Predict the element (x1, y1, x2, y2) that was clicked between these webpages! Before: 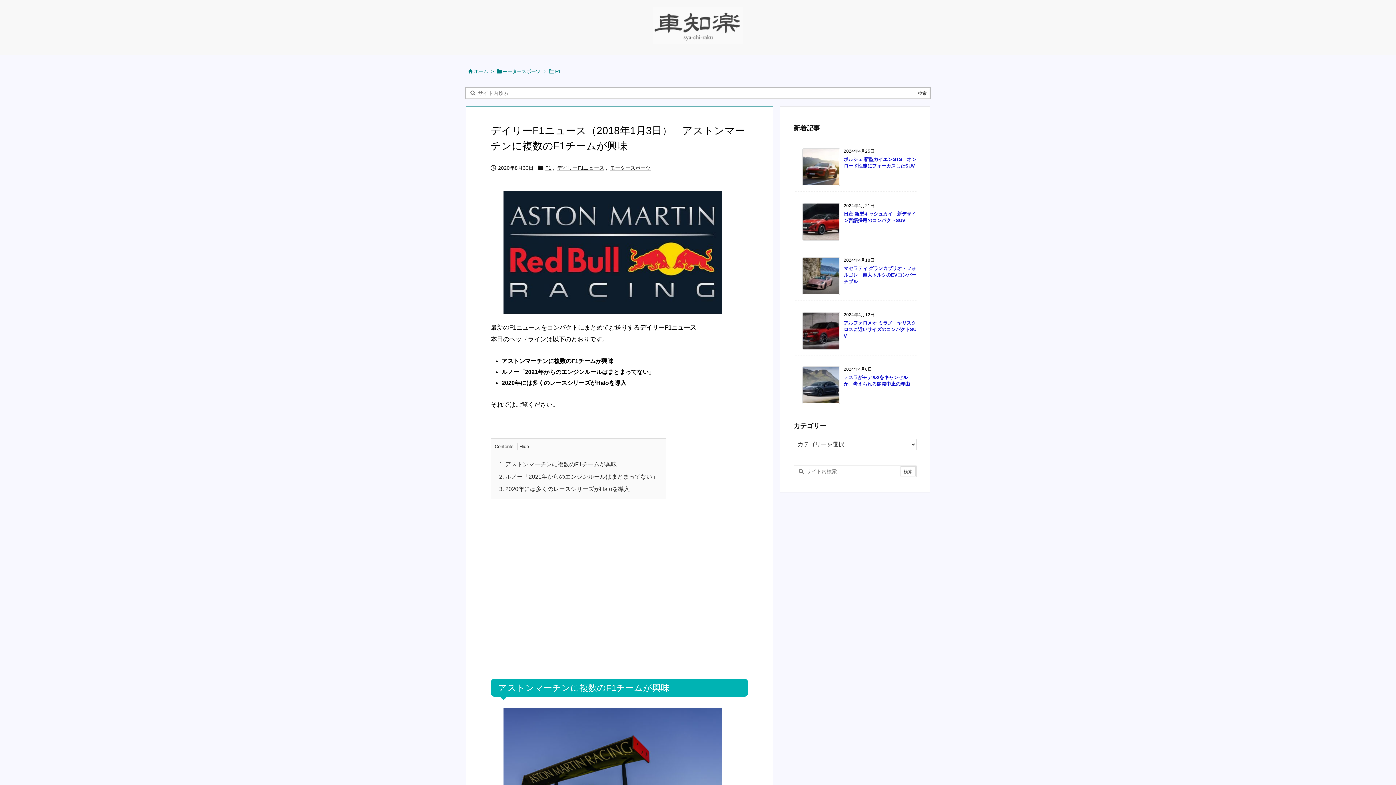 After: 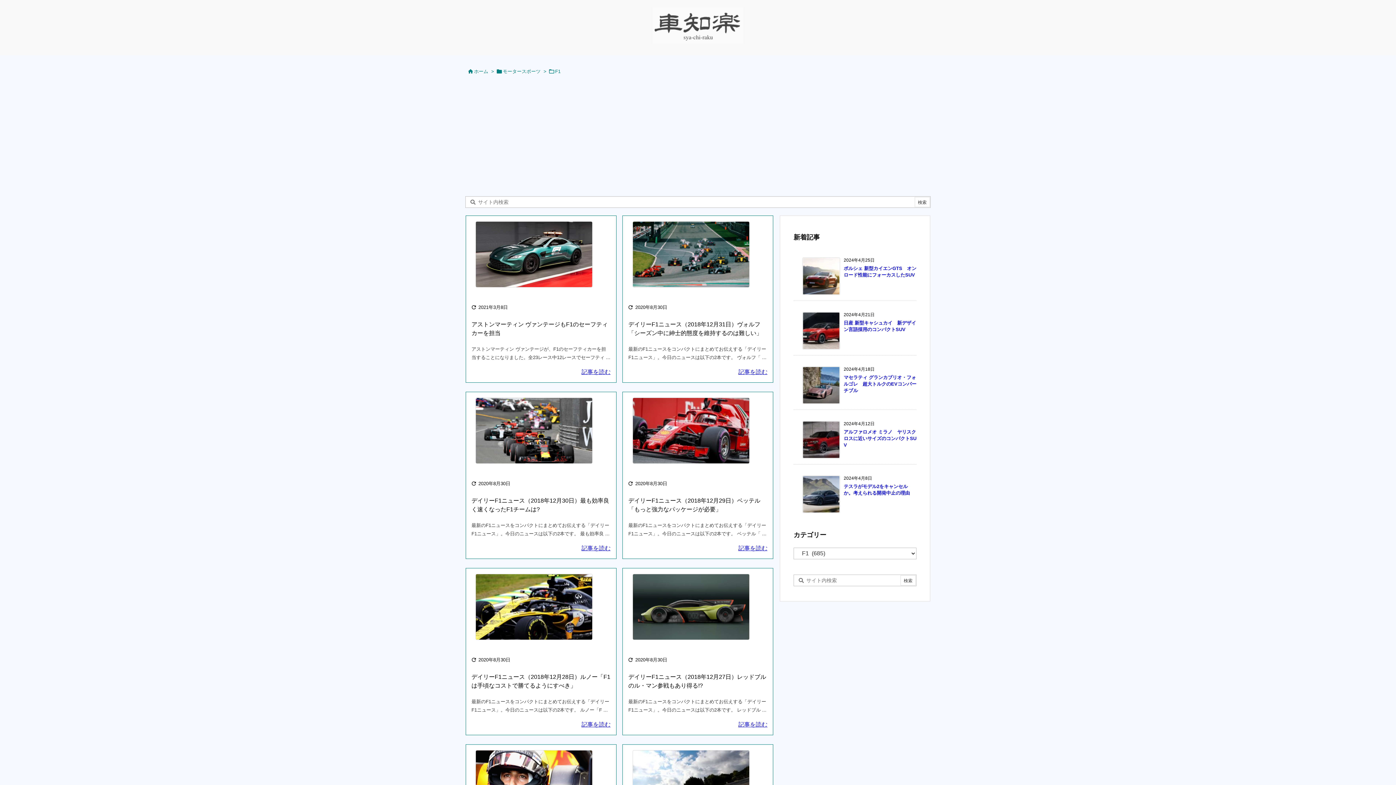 Action: label: F1 bbox: (545, 163, 551, 172)